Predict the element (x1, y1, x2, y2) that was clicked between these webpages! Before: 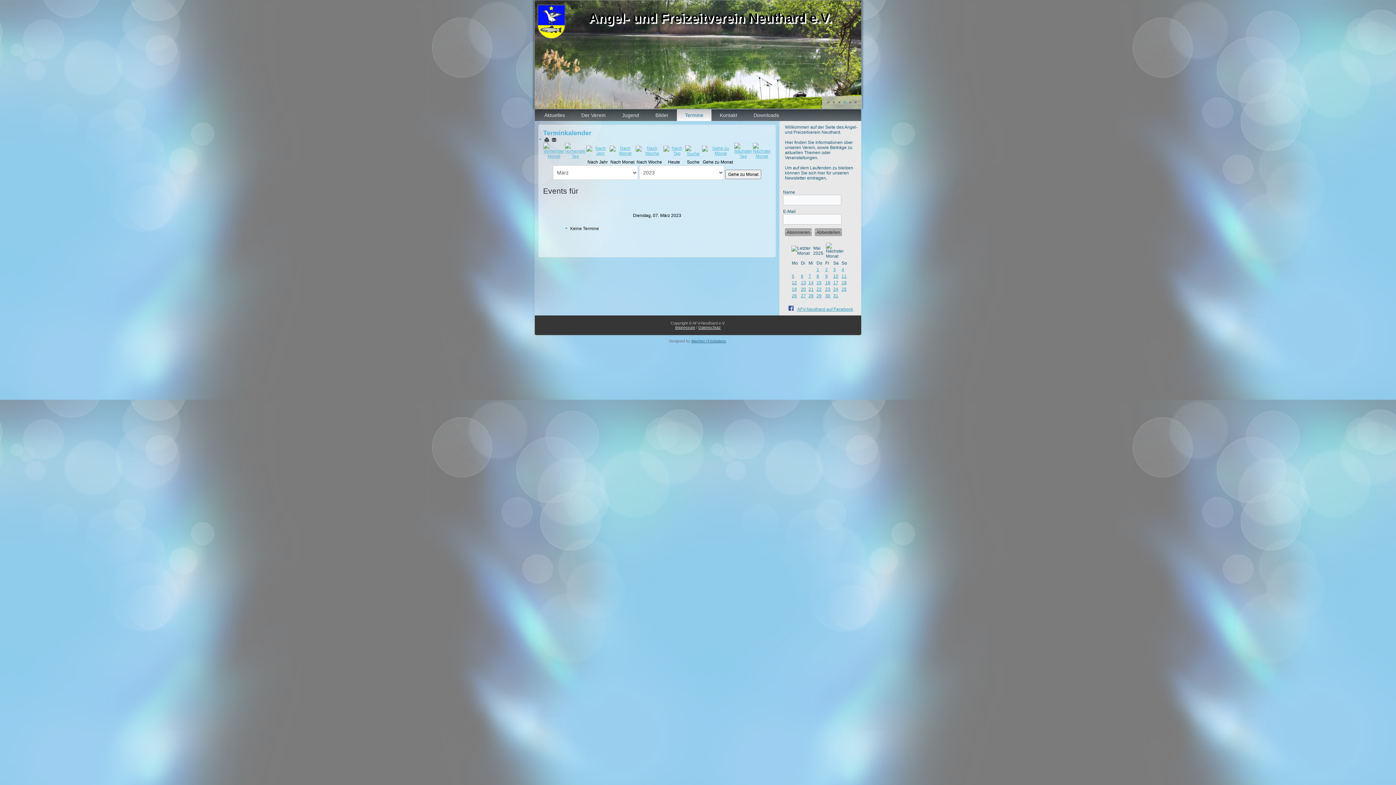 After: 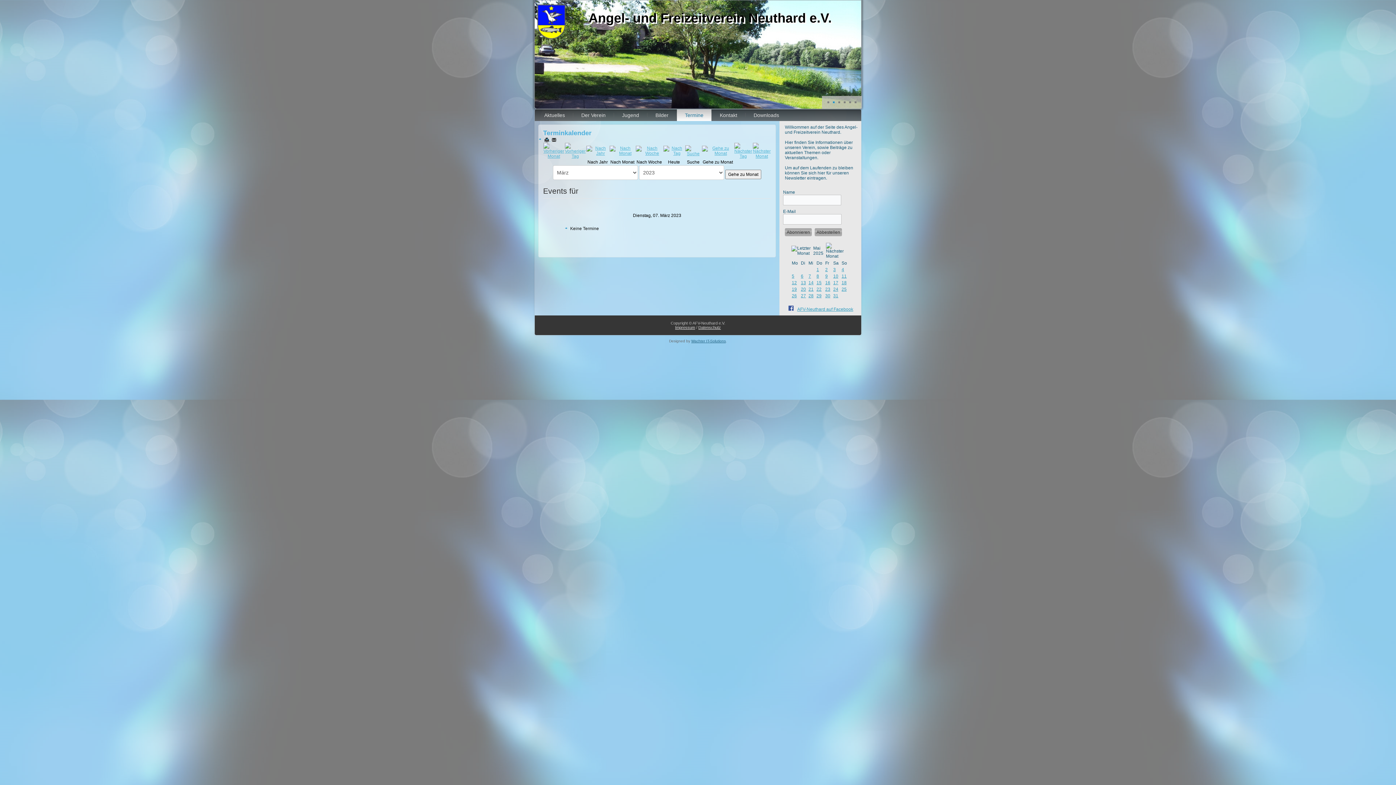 Action: bbox: (833, 101, 834, 103)